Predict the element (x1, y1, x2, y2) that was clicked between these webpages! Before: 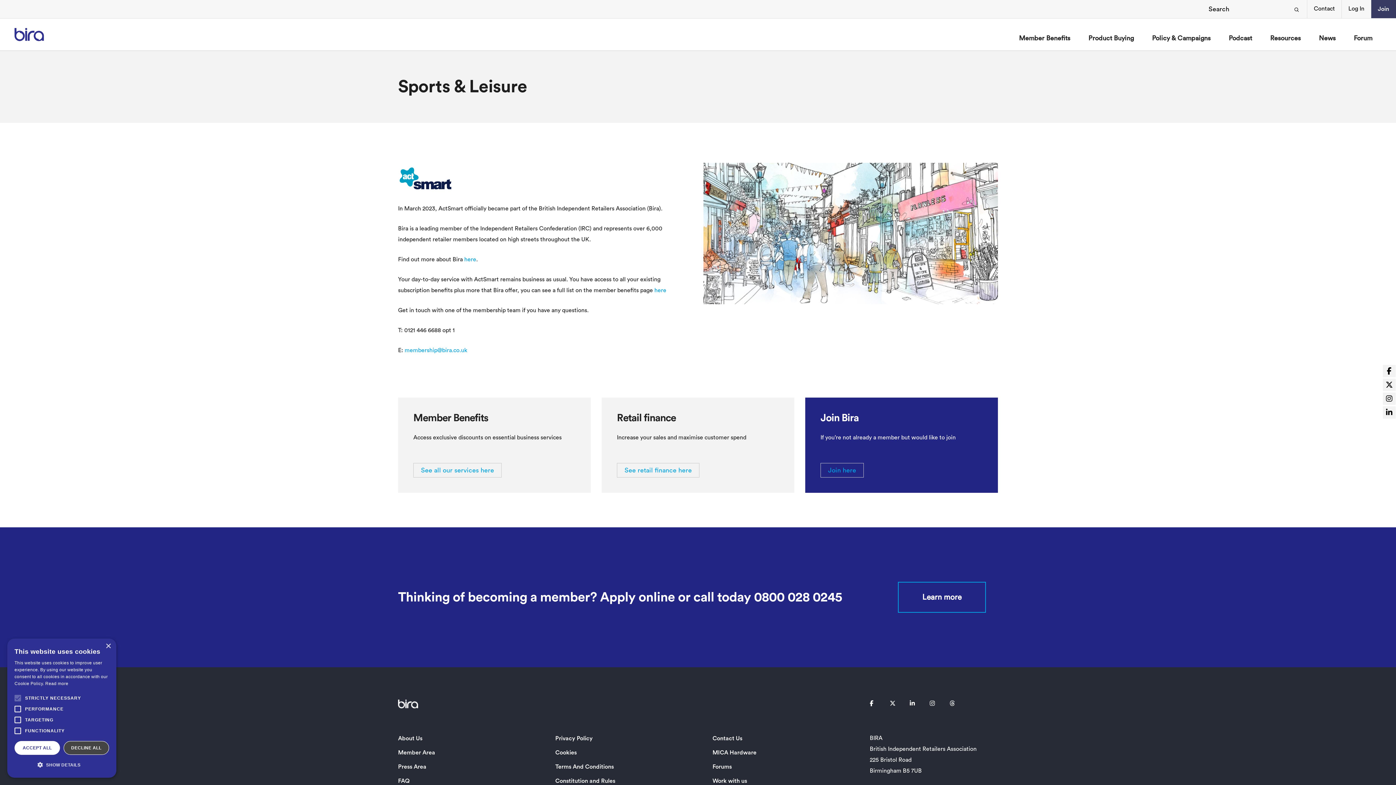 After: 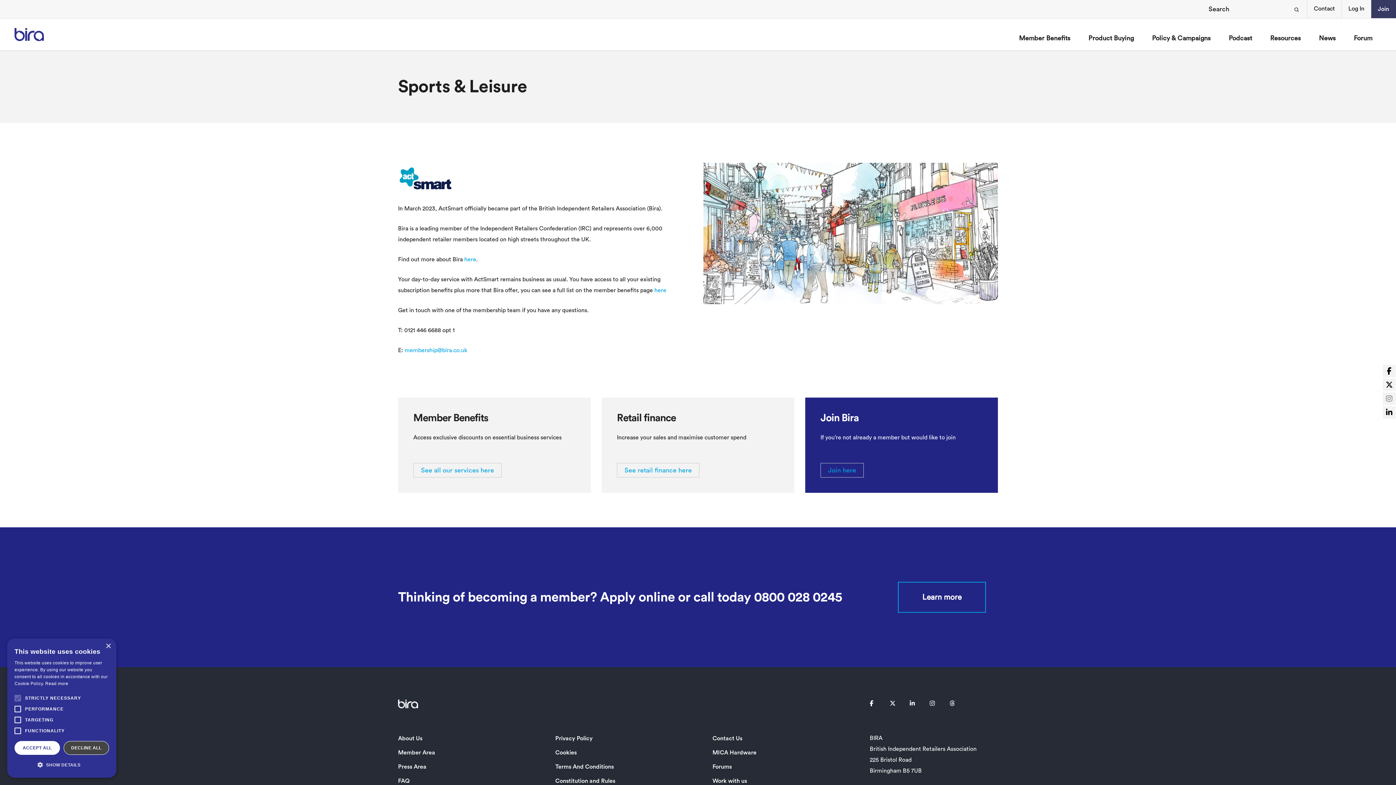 Action: label: Instagram bbox: (1383, 392, 1396, 405)